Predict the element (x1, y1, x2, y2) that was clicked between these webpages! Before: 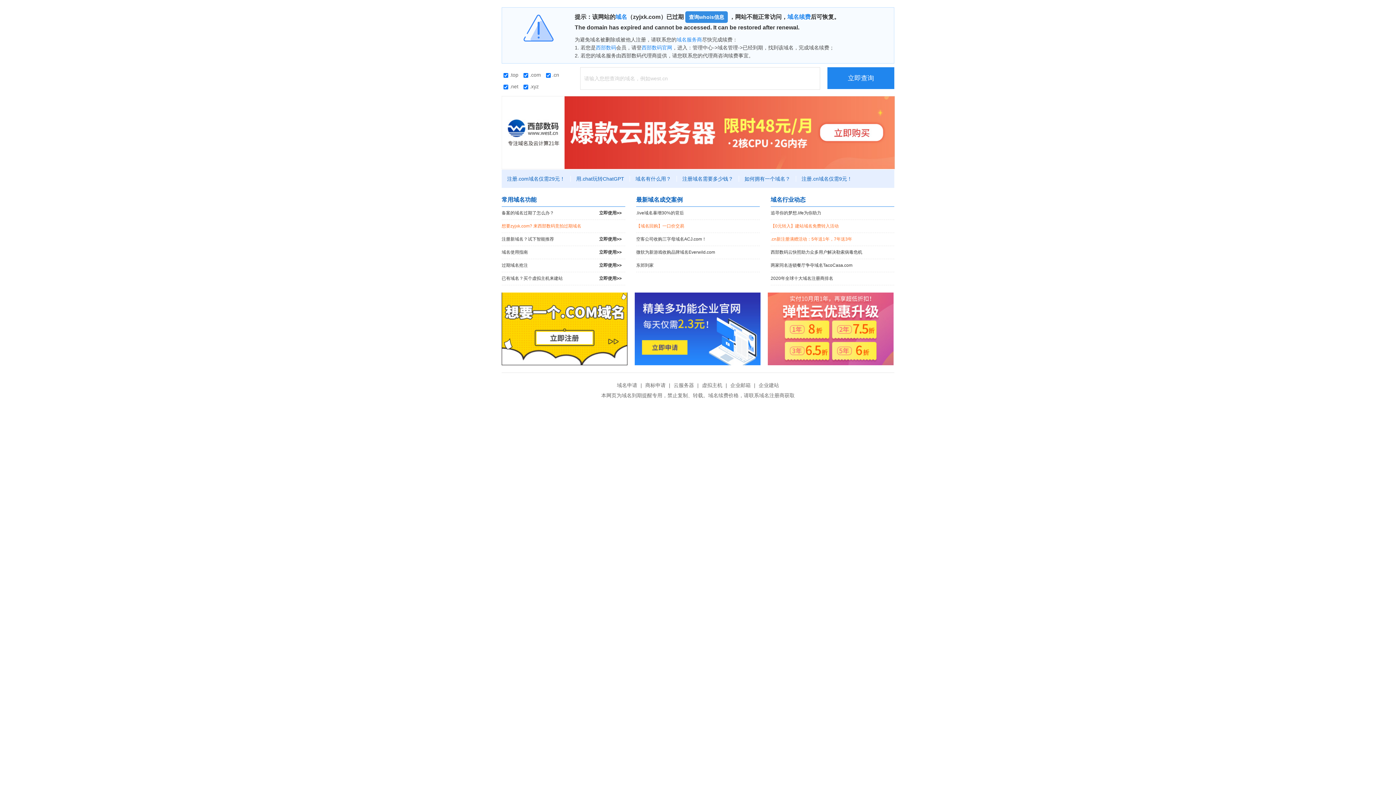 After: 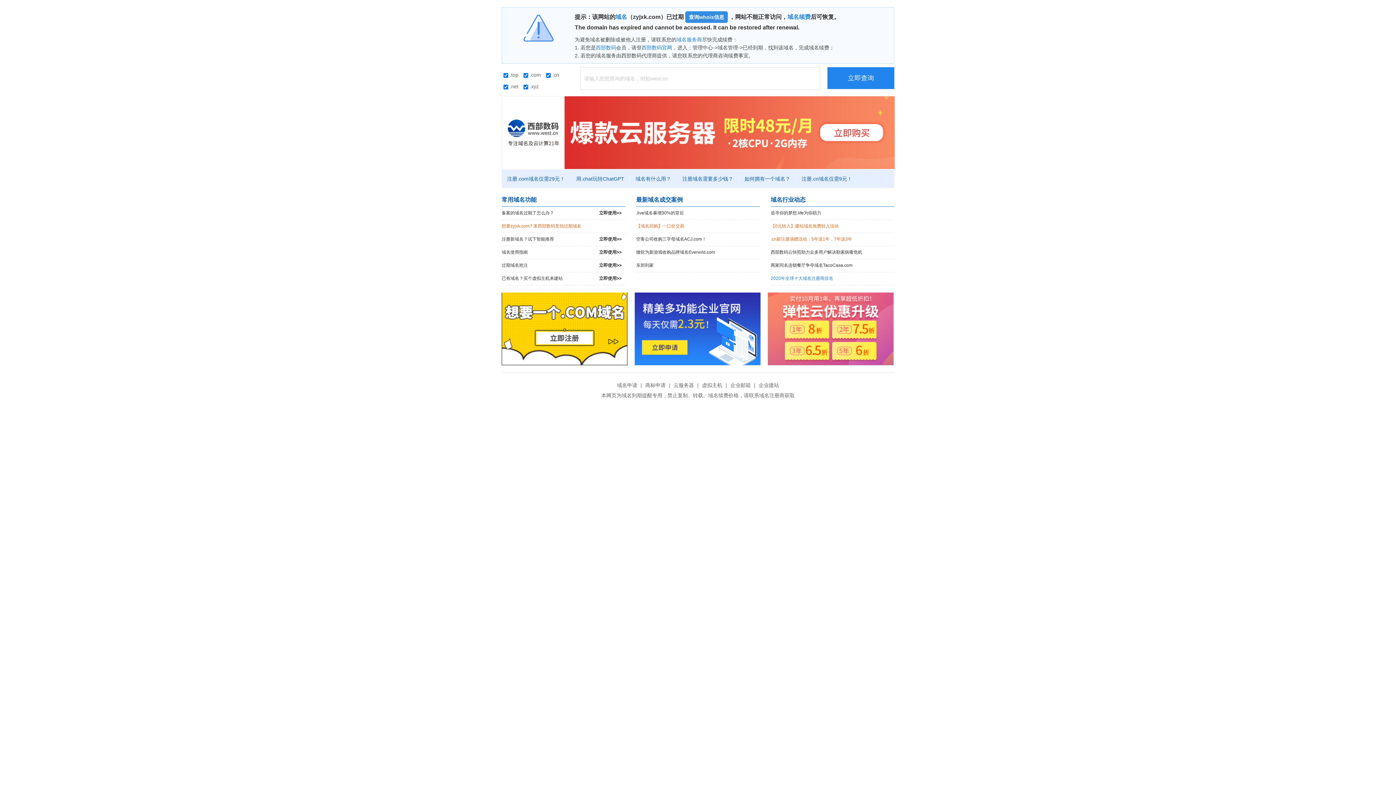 Action: label: 2020年全球十大域名注册商排名 bbox: (770, 272, 894, 285)